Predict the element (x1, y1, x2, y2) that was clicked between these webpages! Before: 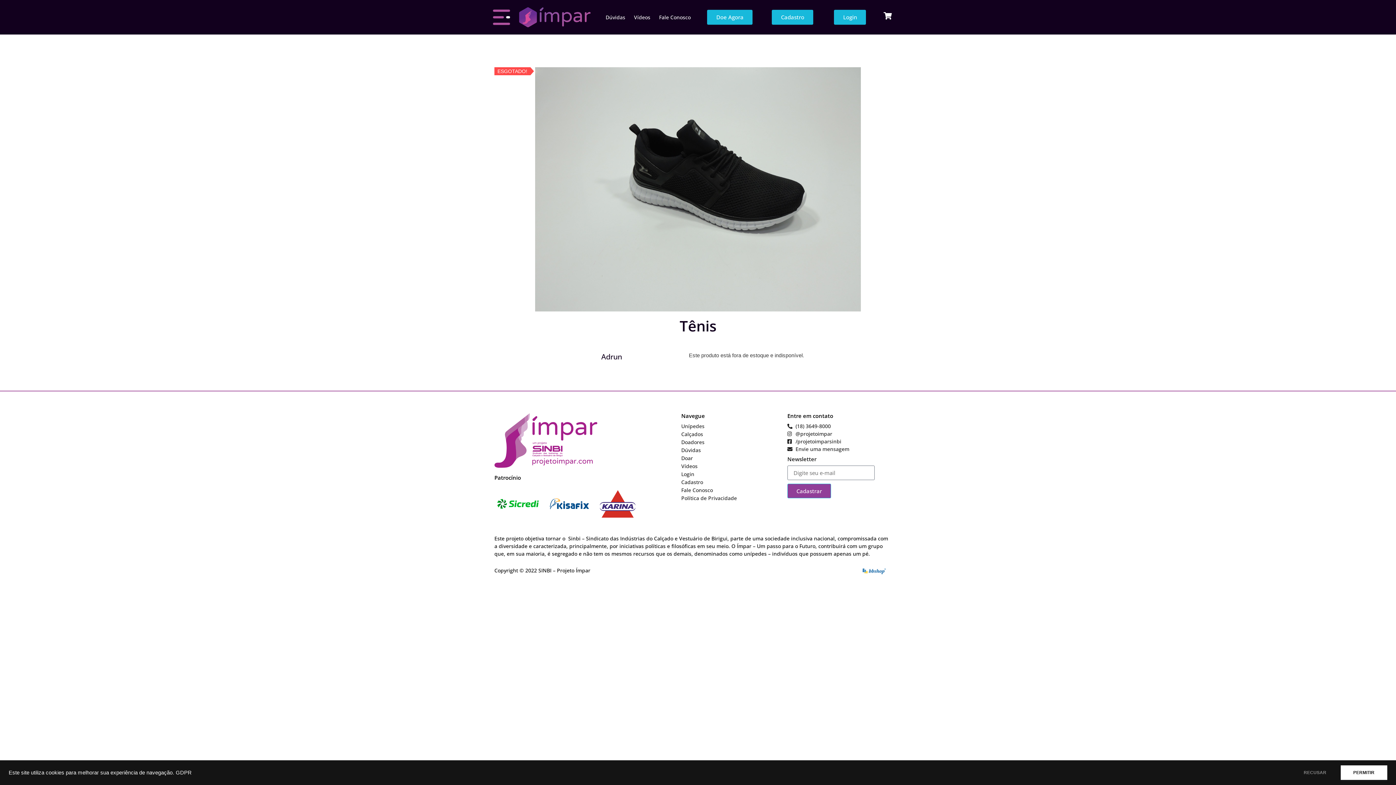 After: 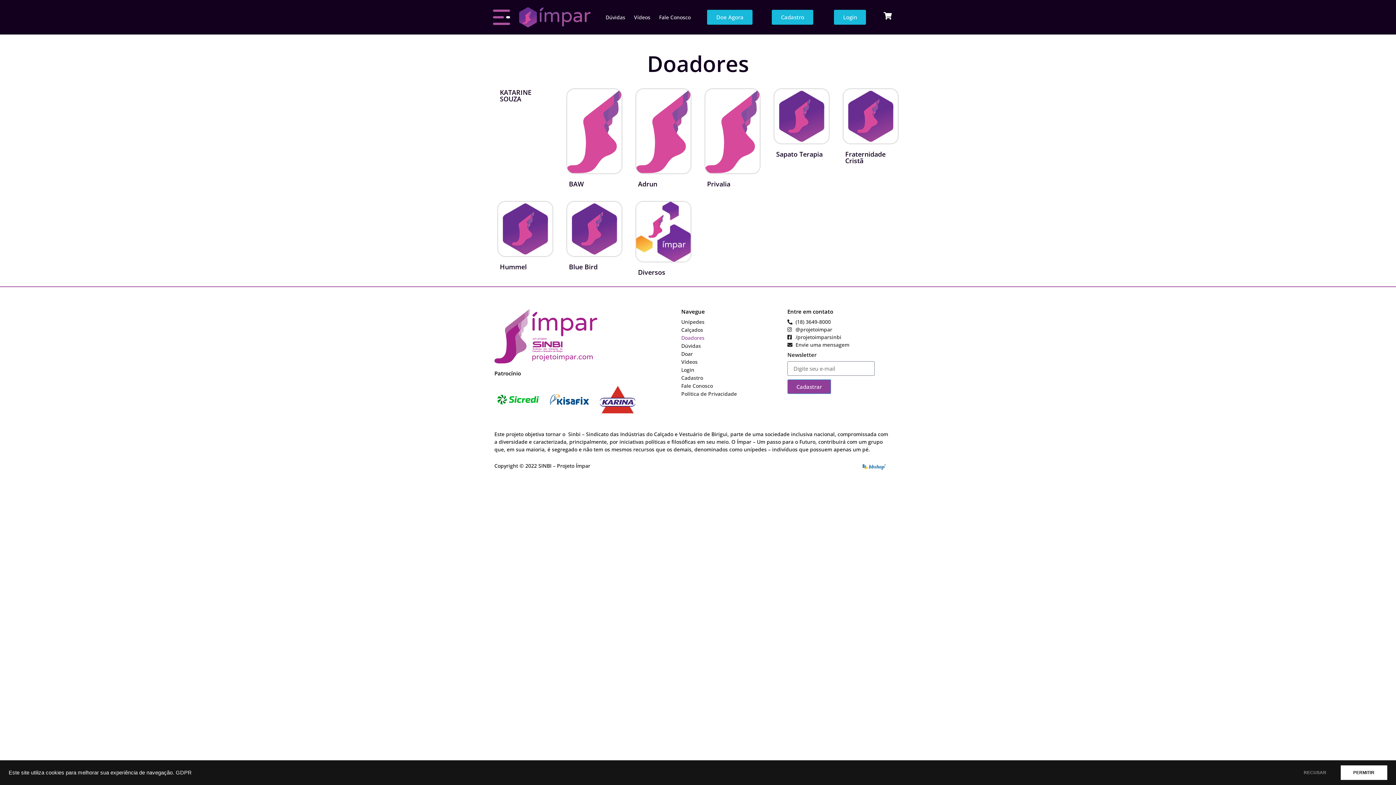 Action: bbox: (681, 438, 765, 446) label: Doadores